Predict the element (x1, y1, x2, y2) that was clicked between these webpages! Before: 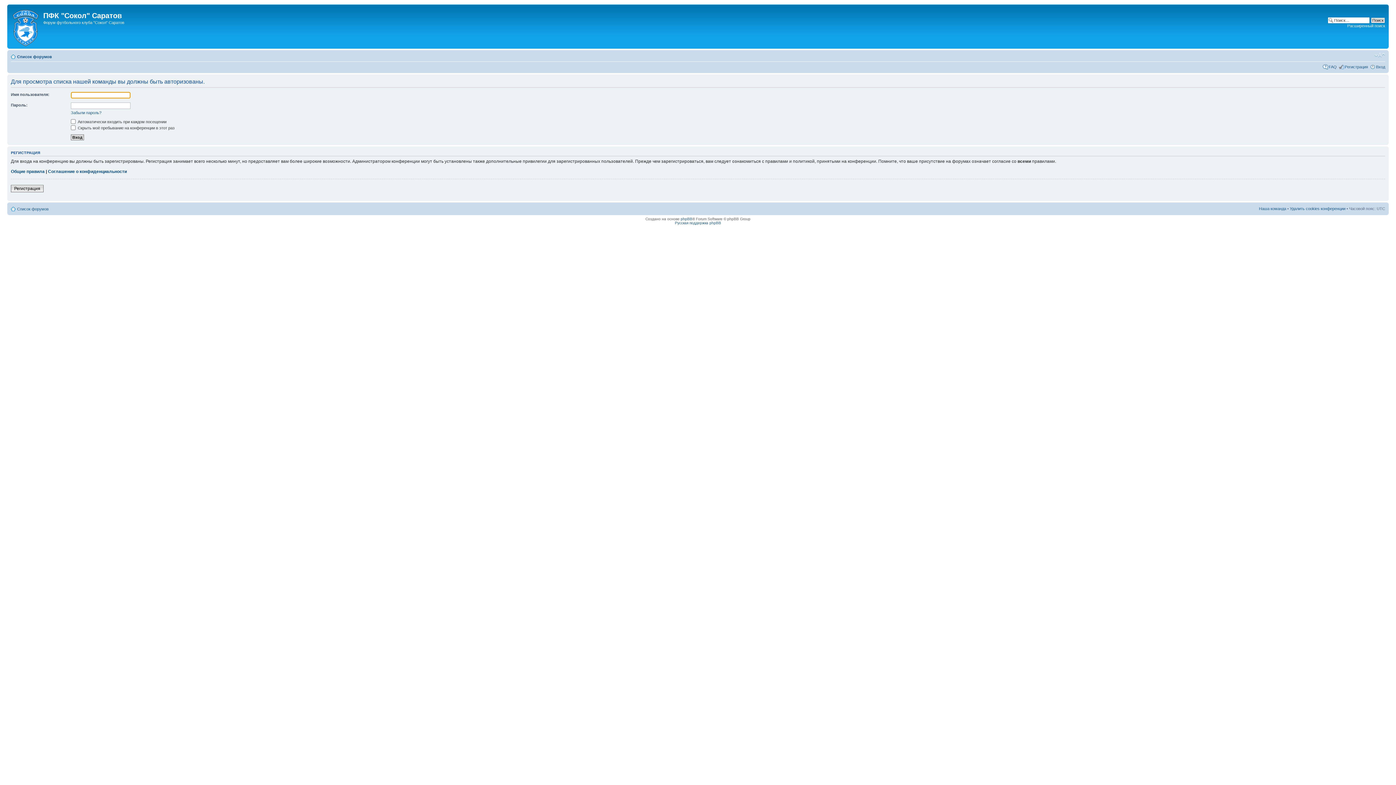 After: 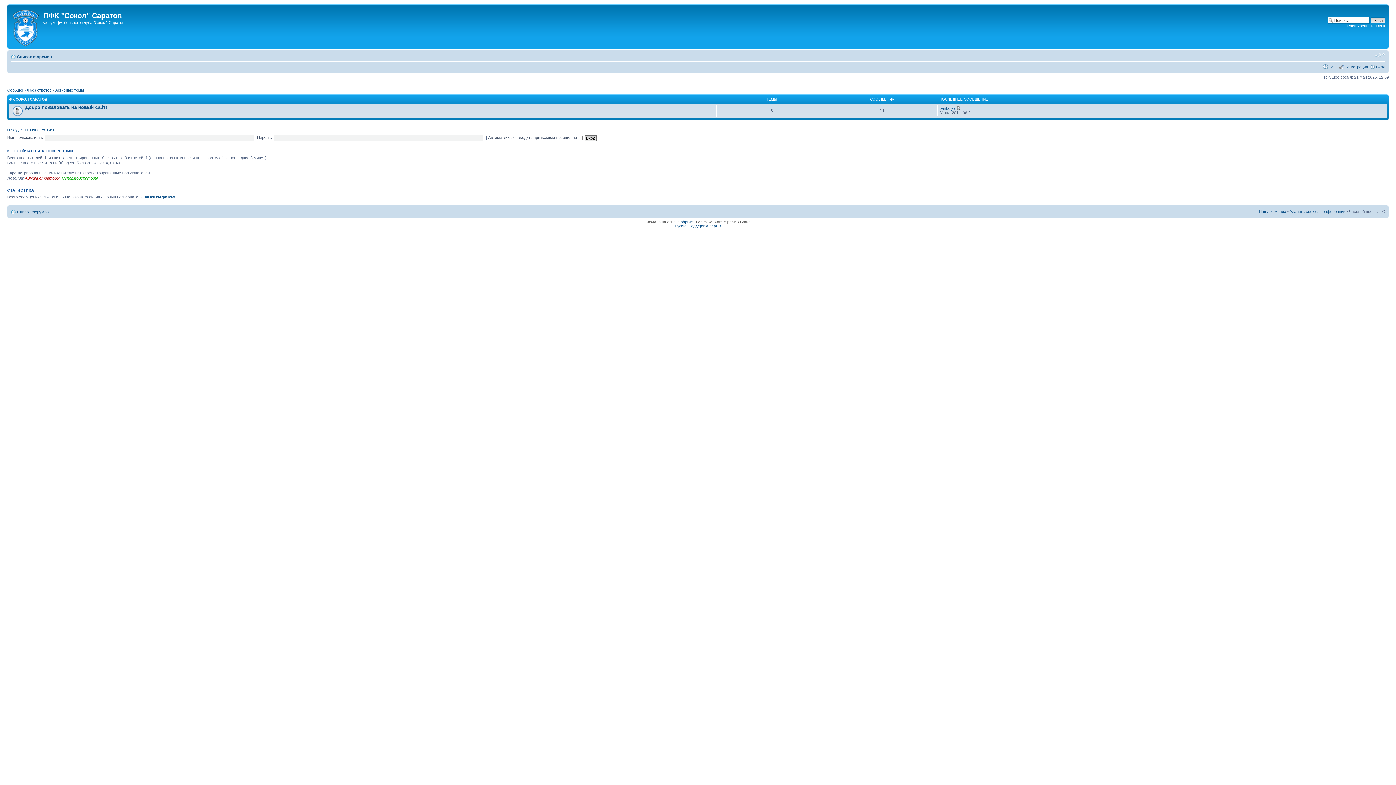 Action: label: Список форумов bbox: (17, 54, 52, 58)